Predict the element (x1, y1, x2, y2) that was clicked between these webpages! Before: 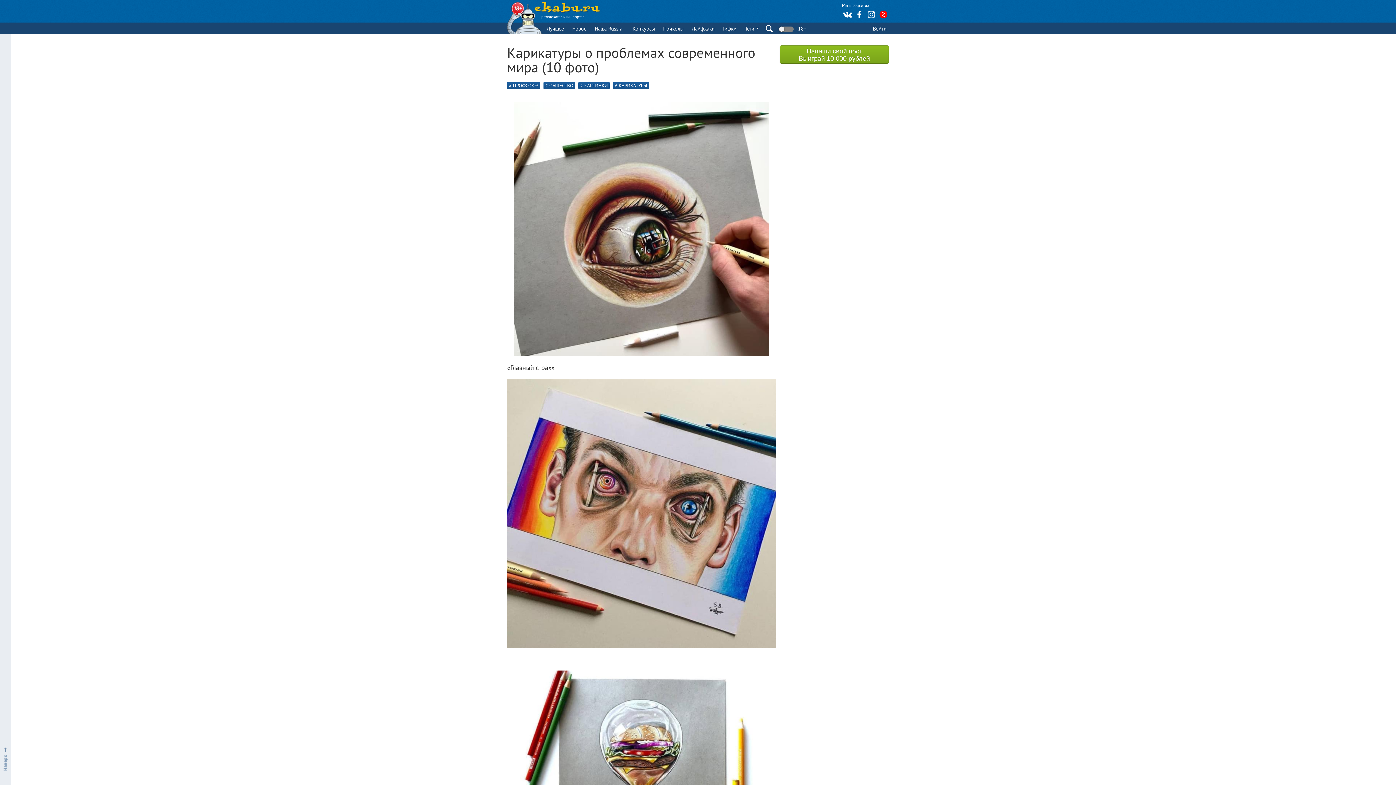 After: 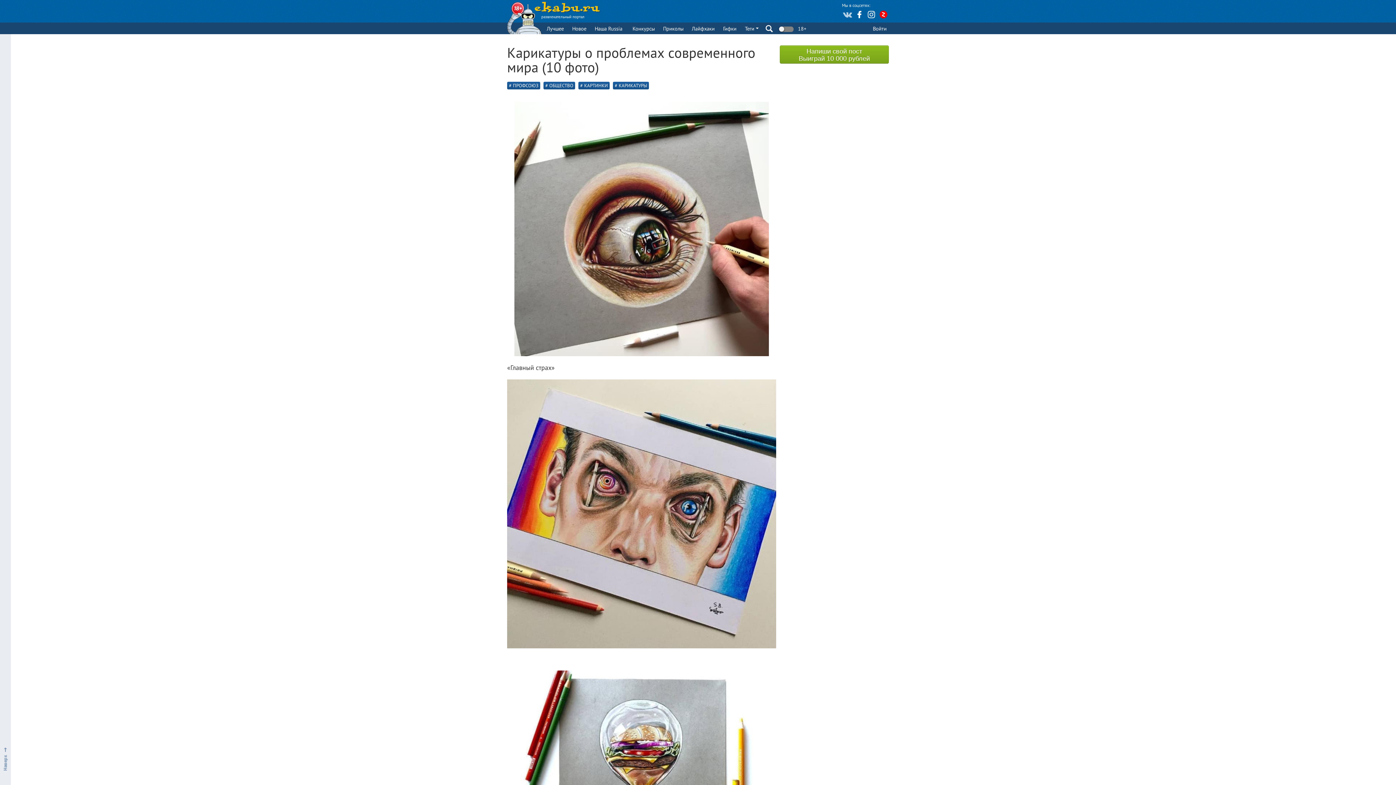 Action: bbox: (842, 9, 853, 20)